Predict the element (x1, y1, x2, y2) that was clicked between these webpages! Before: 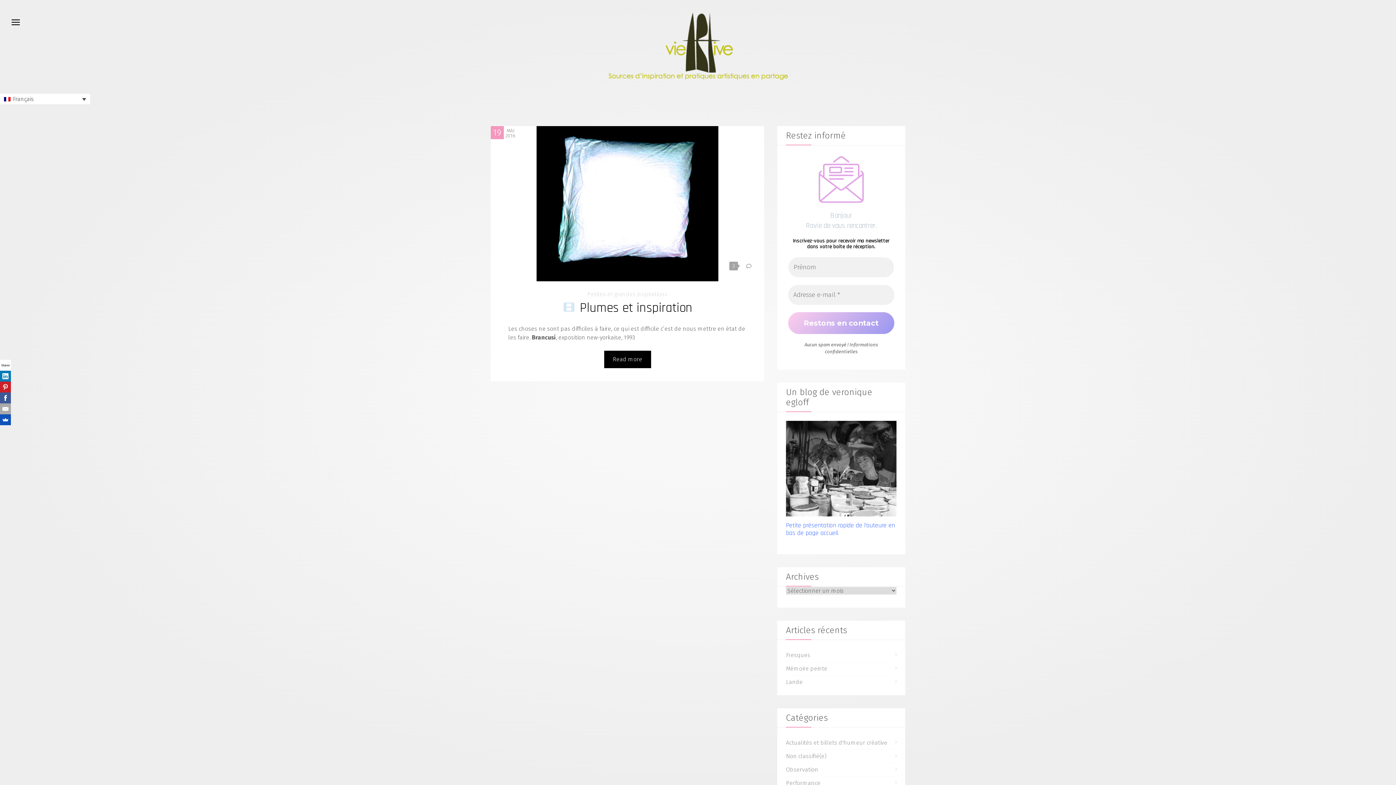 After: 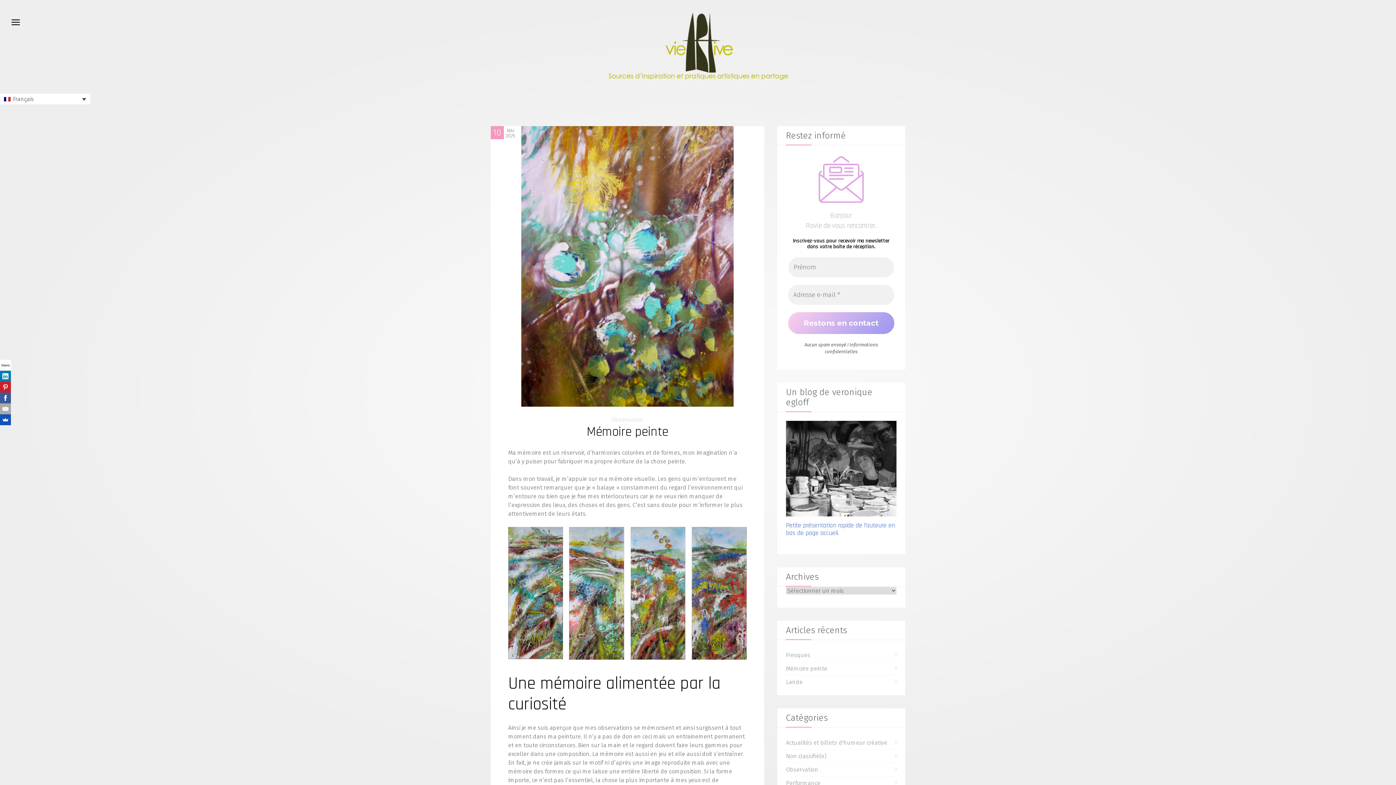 Action: label: Mémoire peinte bbox: (786, 665, 827, 672)